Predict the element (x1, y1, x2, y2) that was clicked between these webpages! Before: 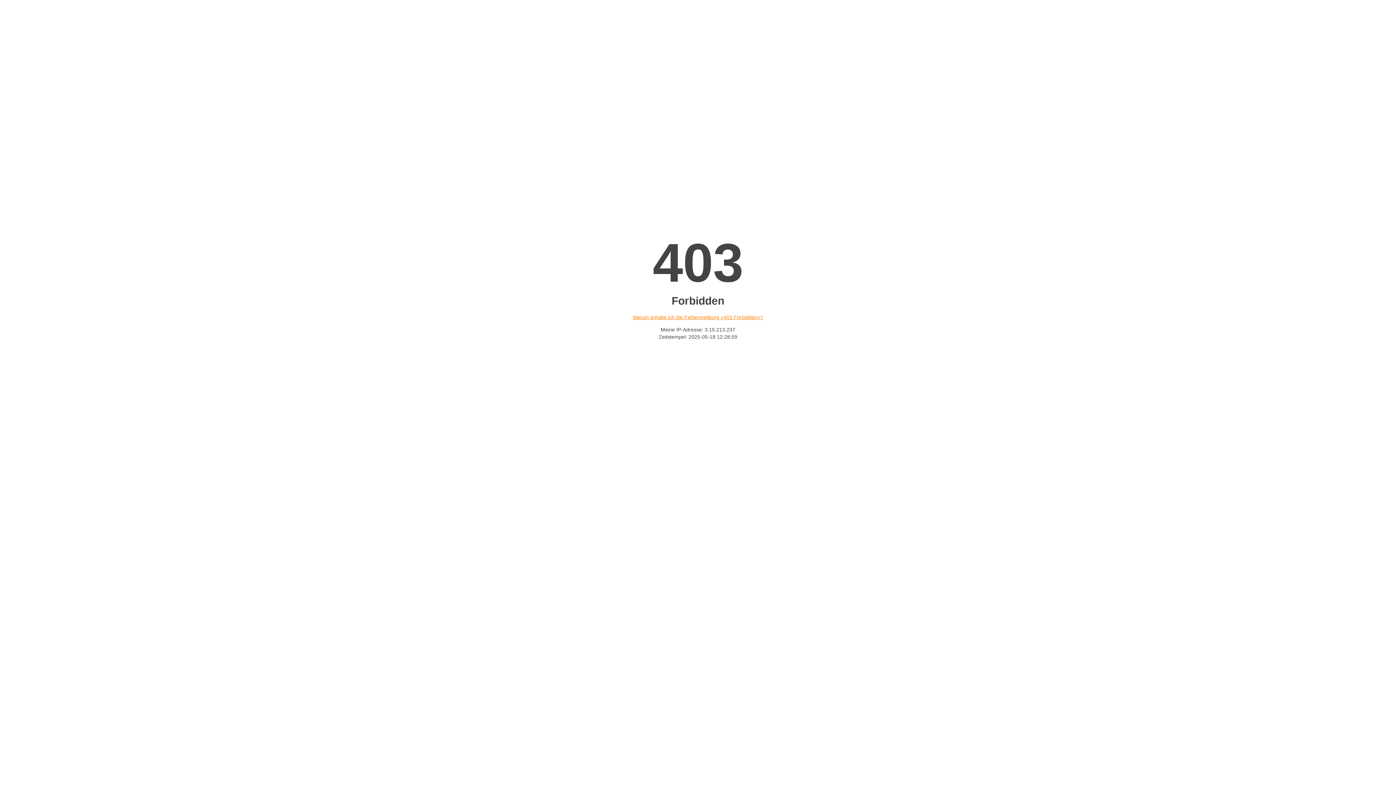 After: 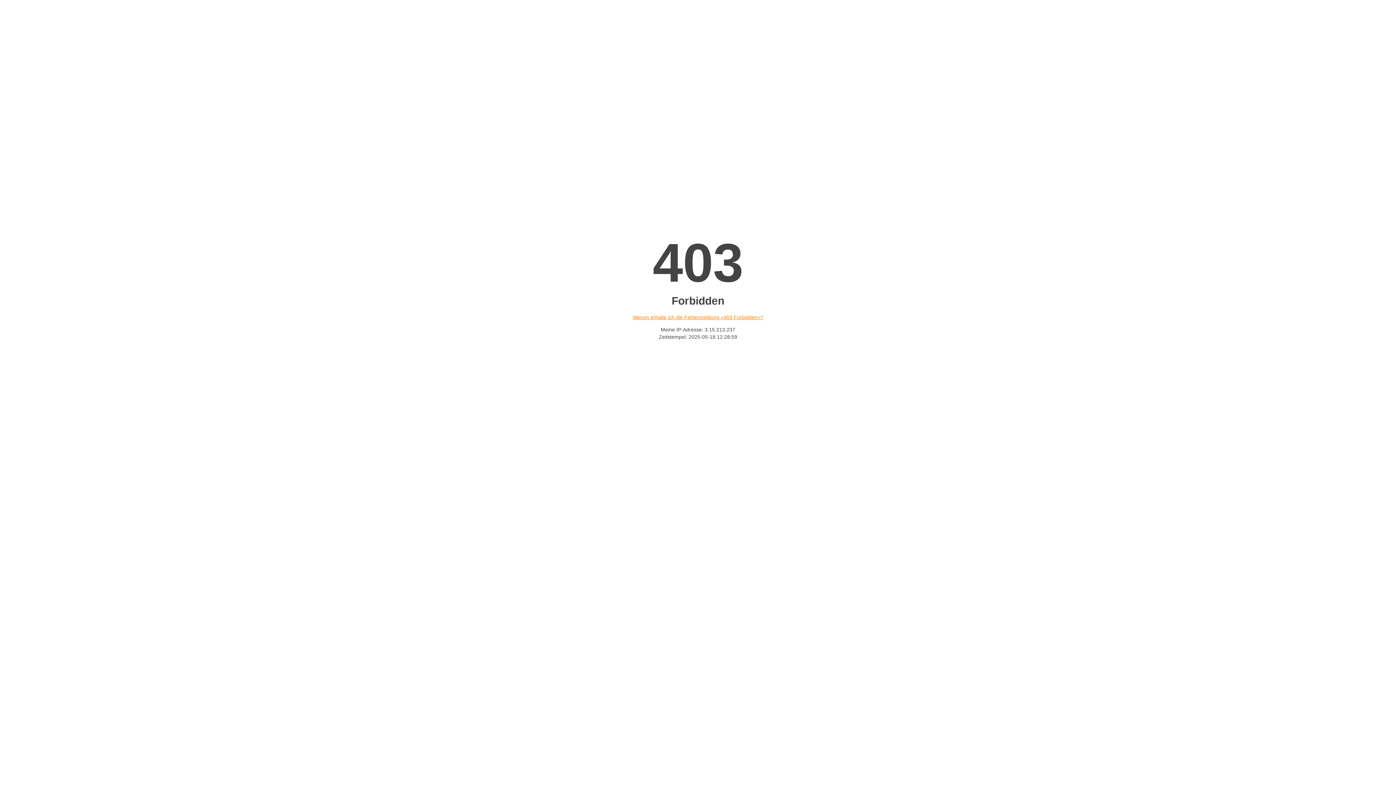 Action: bbox: (632, 314, 763, 320) label: Warum erhalte ich die Fehlermeldung «403 Forbidden»?